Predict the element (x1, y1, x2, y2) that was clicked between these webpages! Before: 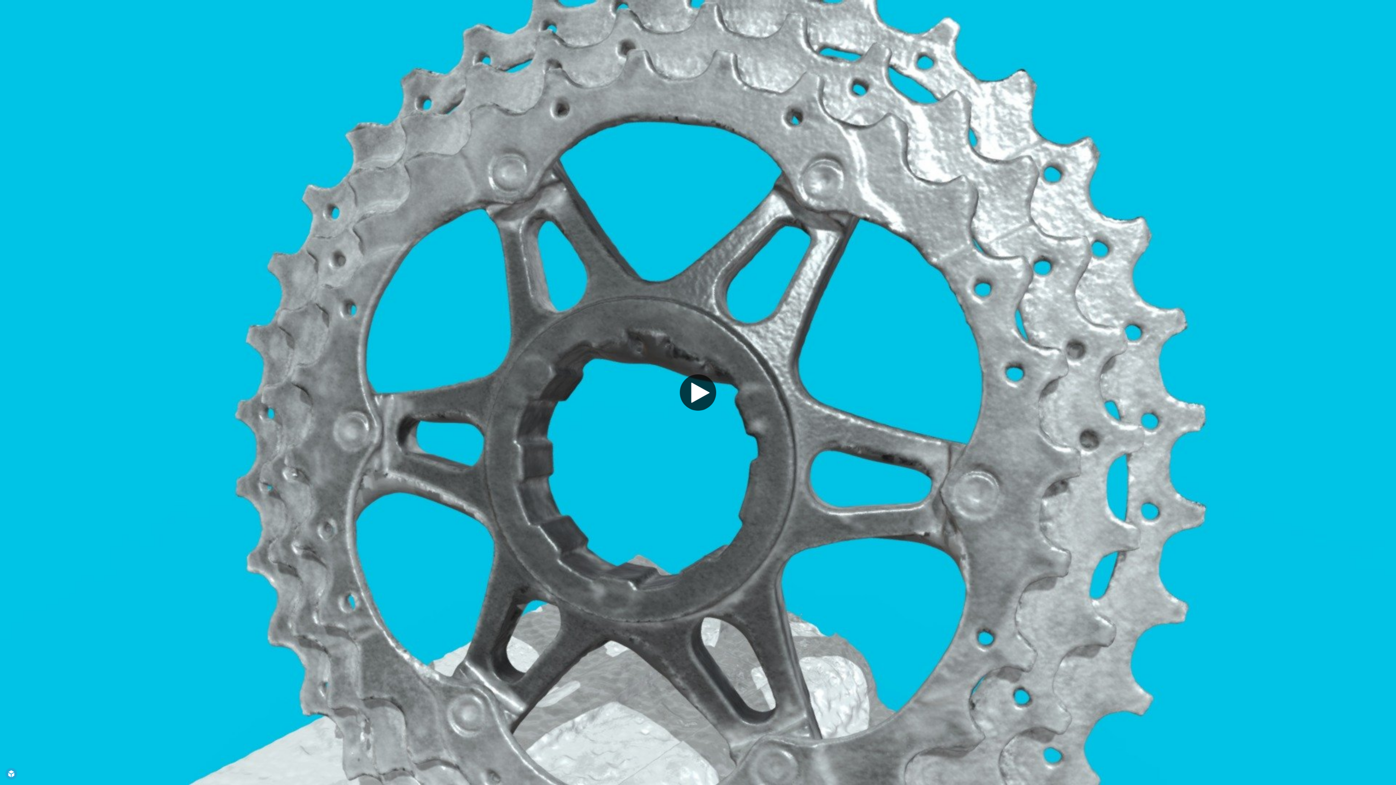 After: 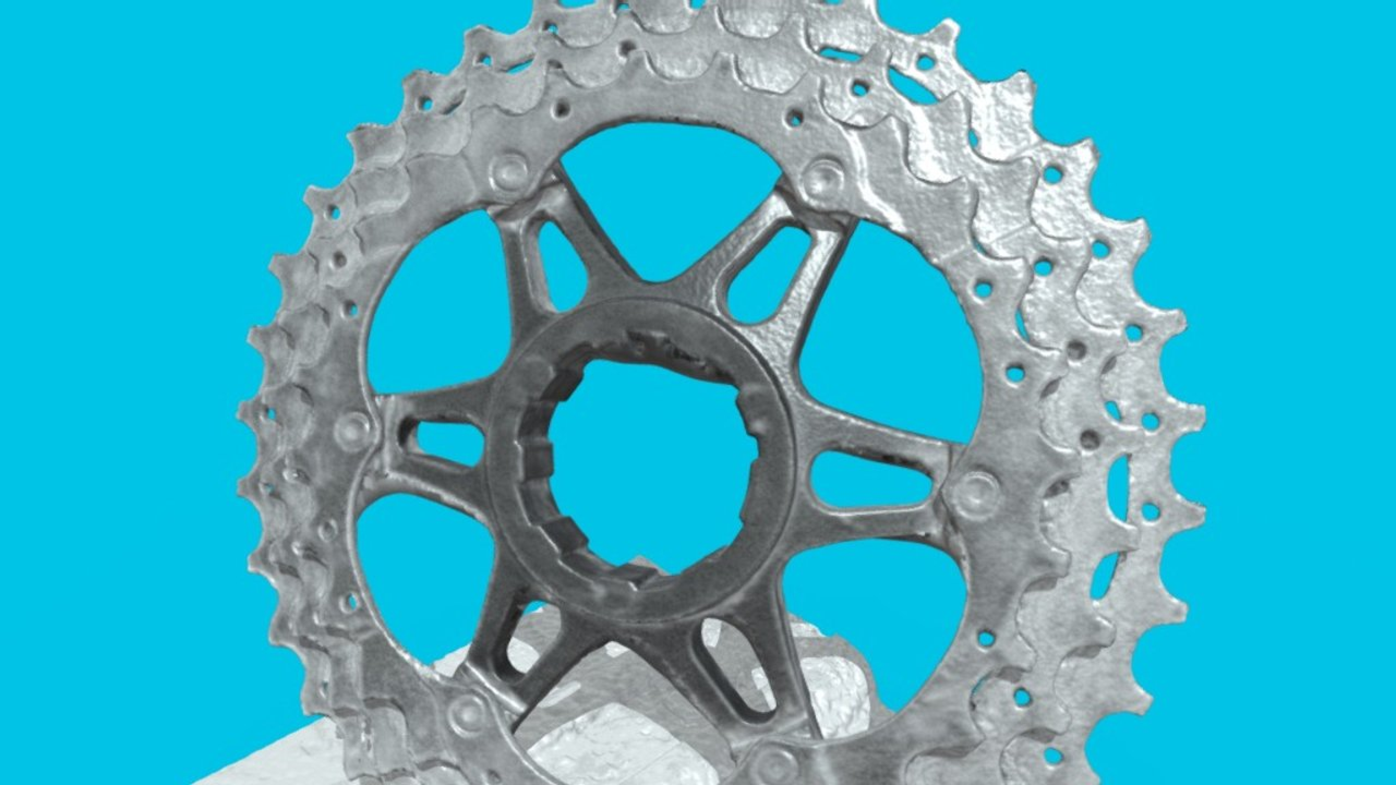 Action: bbox: (680, 374, 716, 410) label: 3D